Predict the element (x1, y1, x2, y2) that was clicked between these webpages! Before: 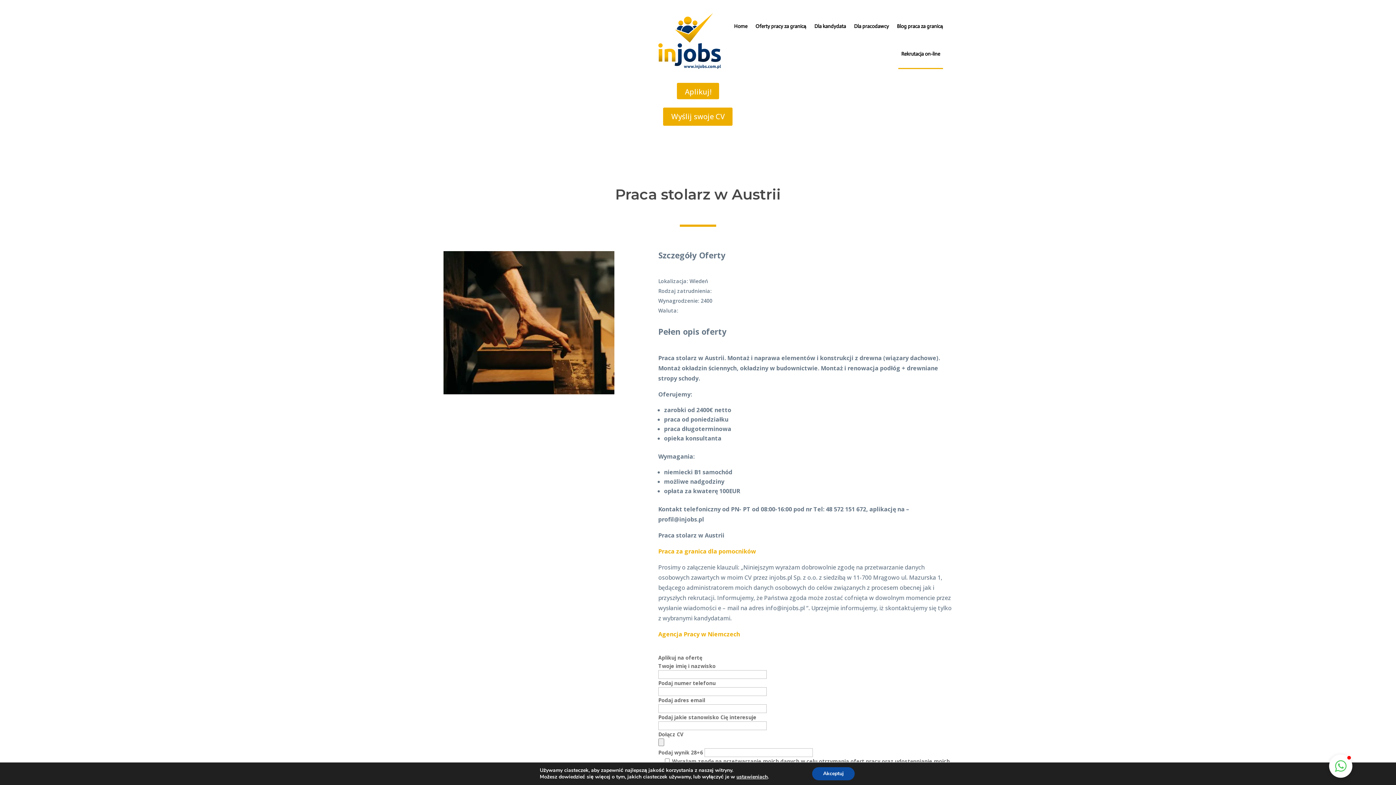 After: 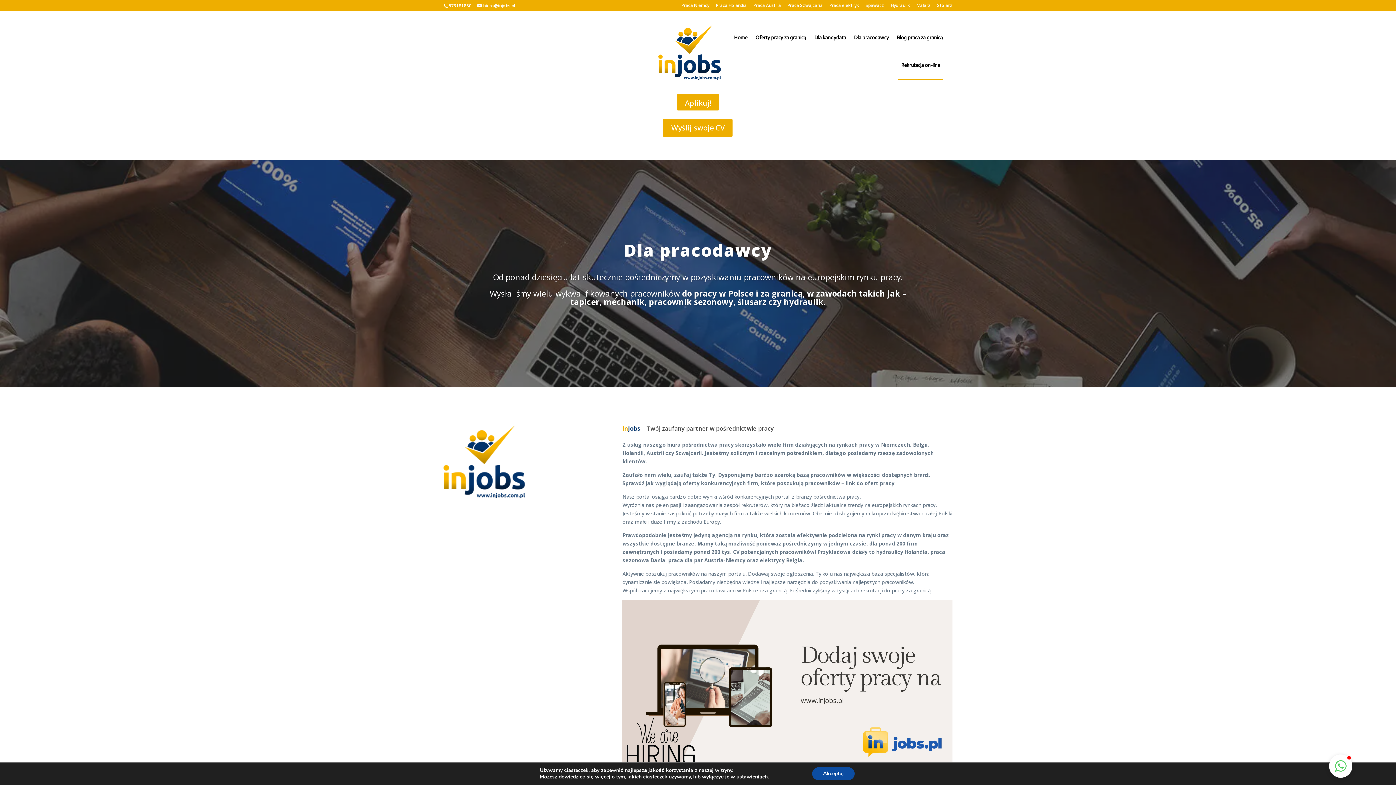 Action: label: Dla pracodawcy bbox: (854, 12, 889, 40)